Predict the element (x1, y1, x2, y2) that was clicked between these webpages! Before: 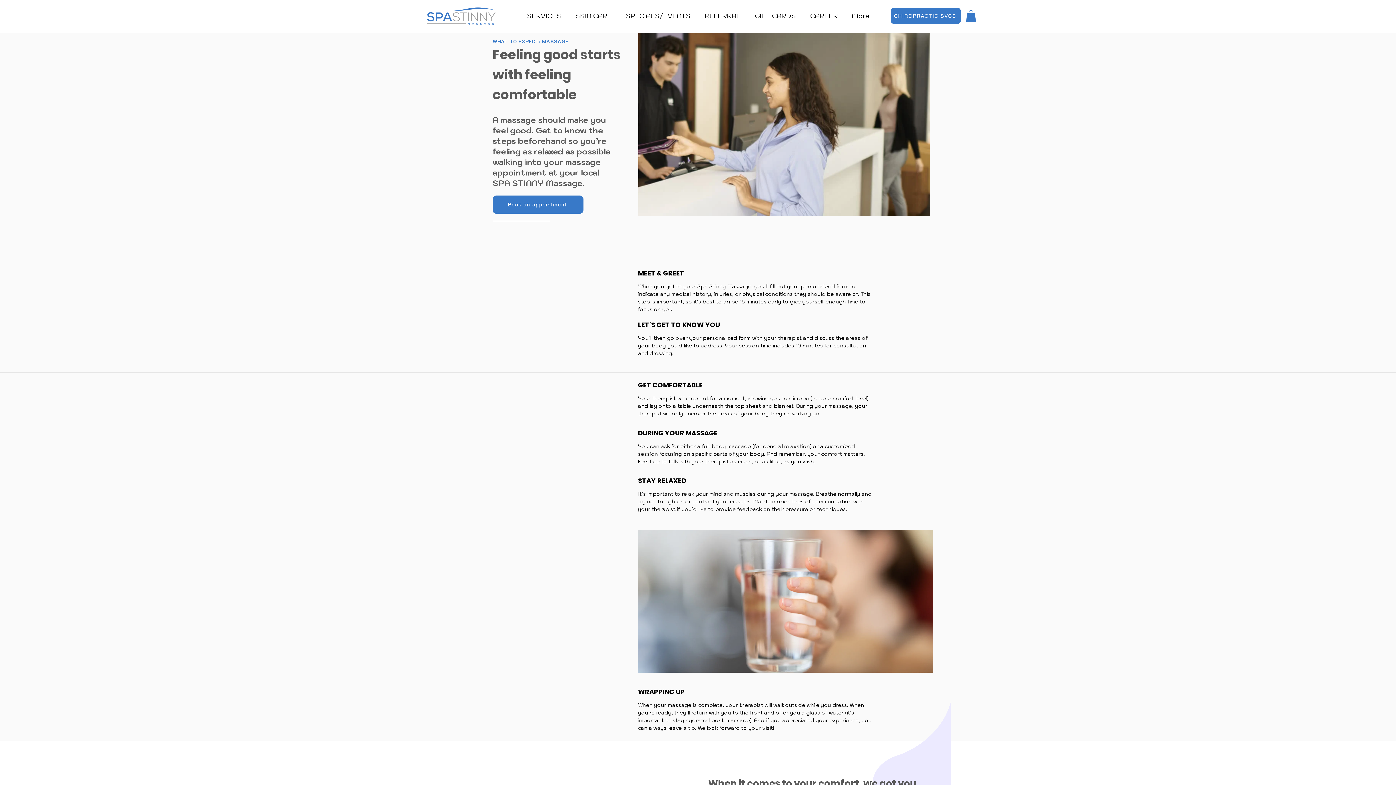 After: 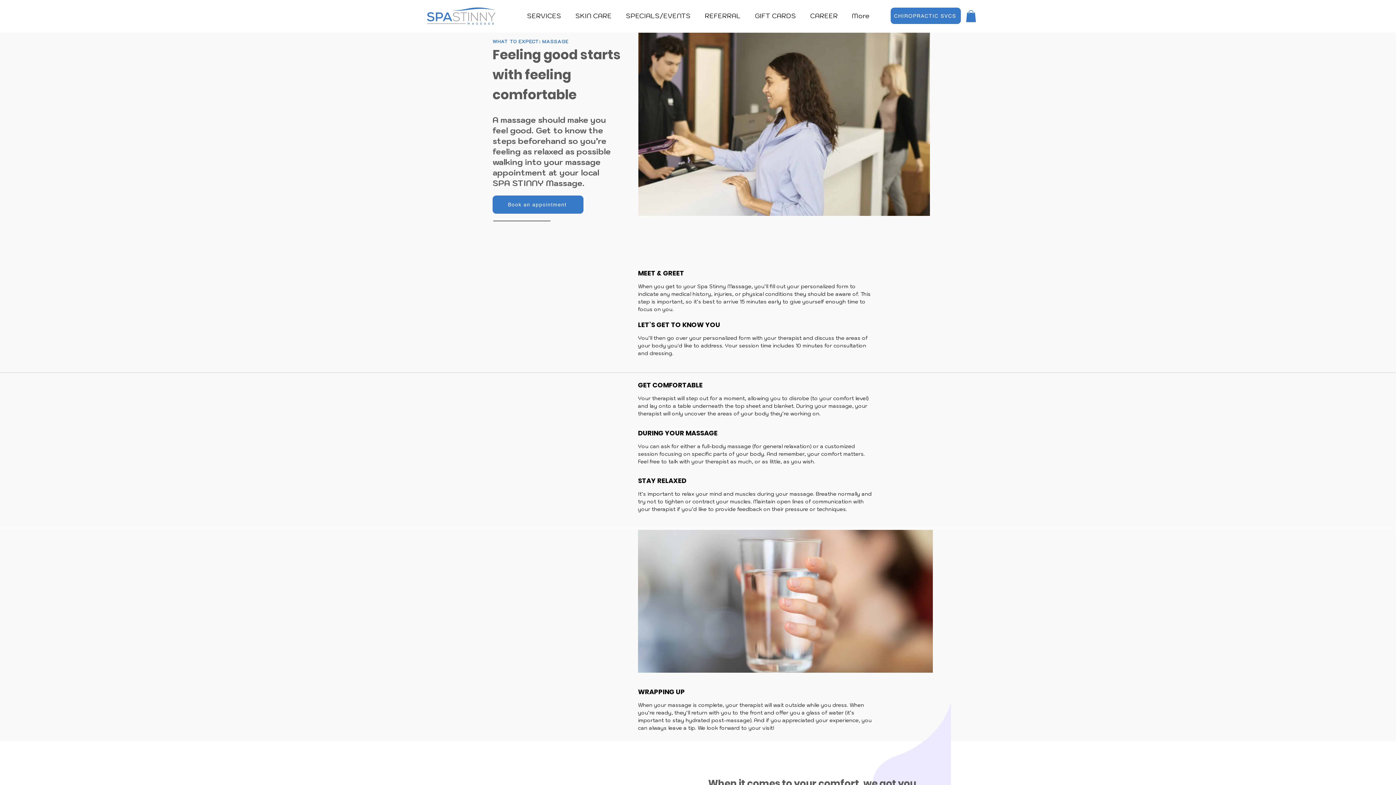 Action: bbox: (520, 6, 568, 25) label: SERVICES